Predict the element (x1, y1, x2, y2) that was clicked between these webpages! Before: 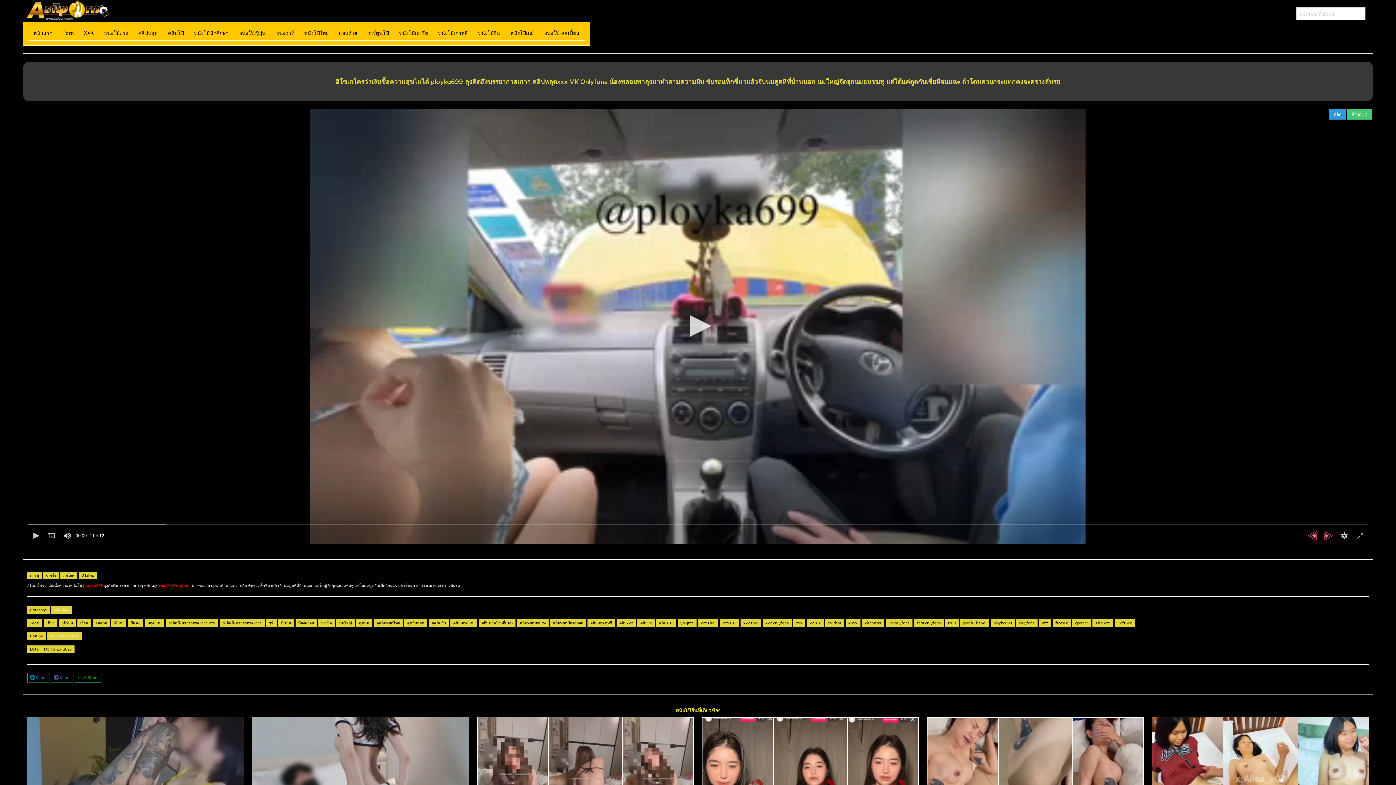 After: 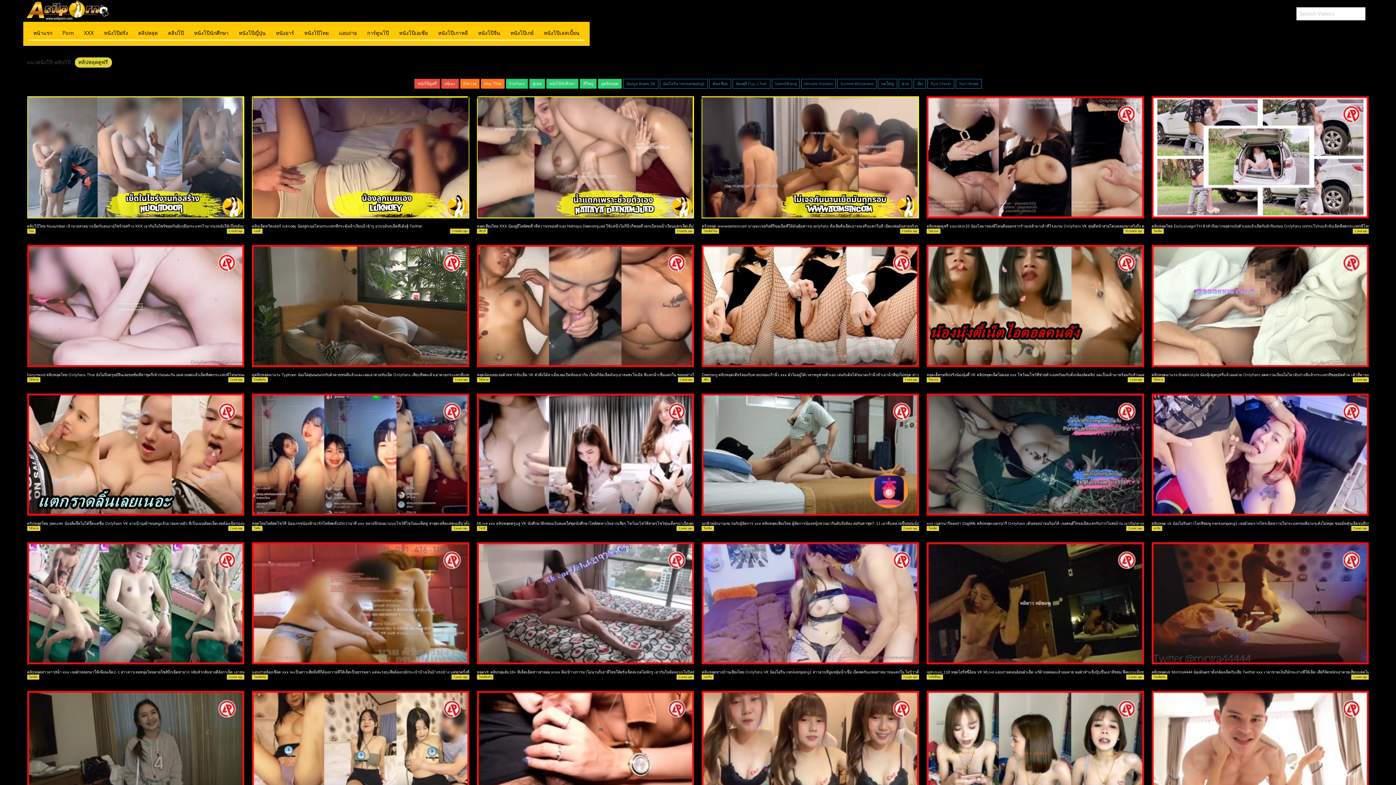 Action: bbox: (587, 619, 615, 627) label: คลิปหลุดดูฟรี